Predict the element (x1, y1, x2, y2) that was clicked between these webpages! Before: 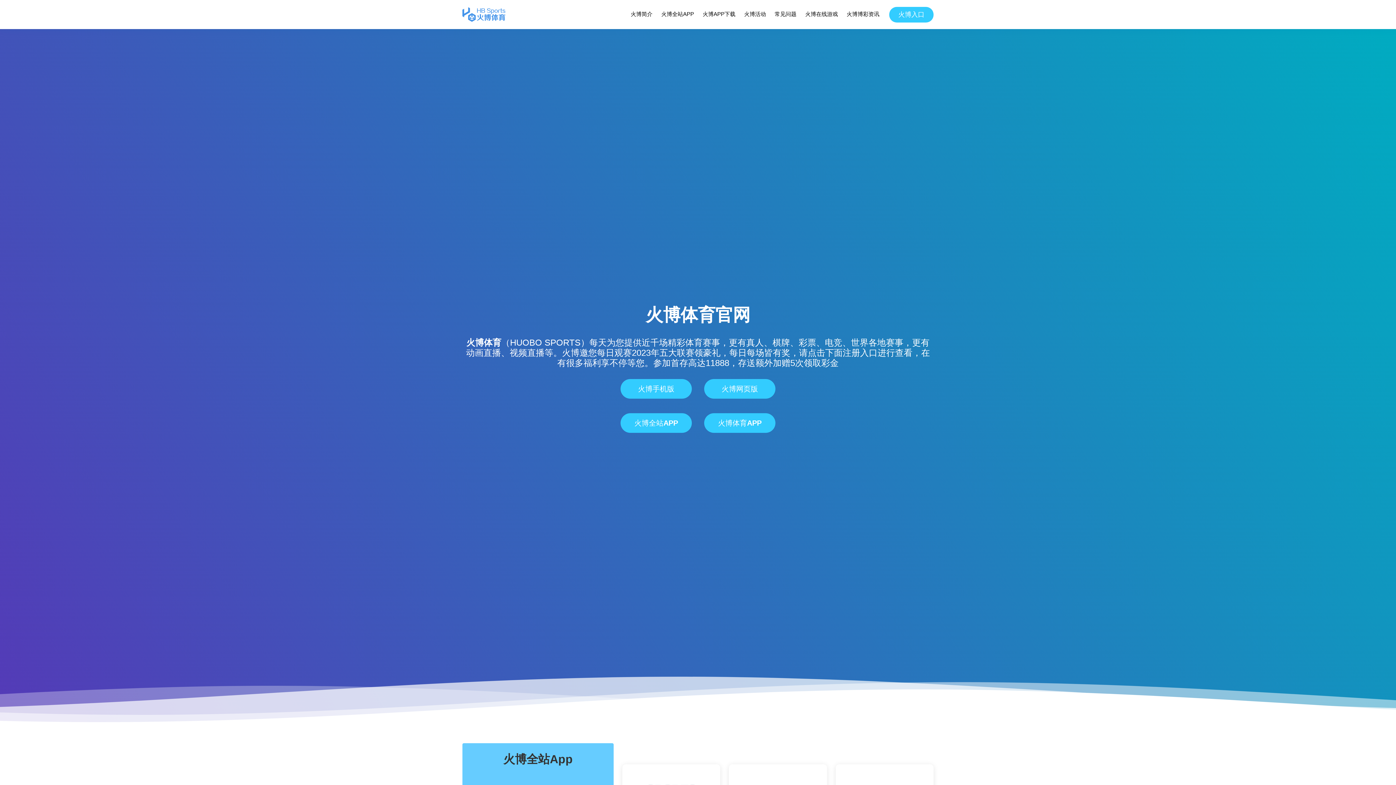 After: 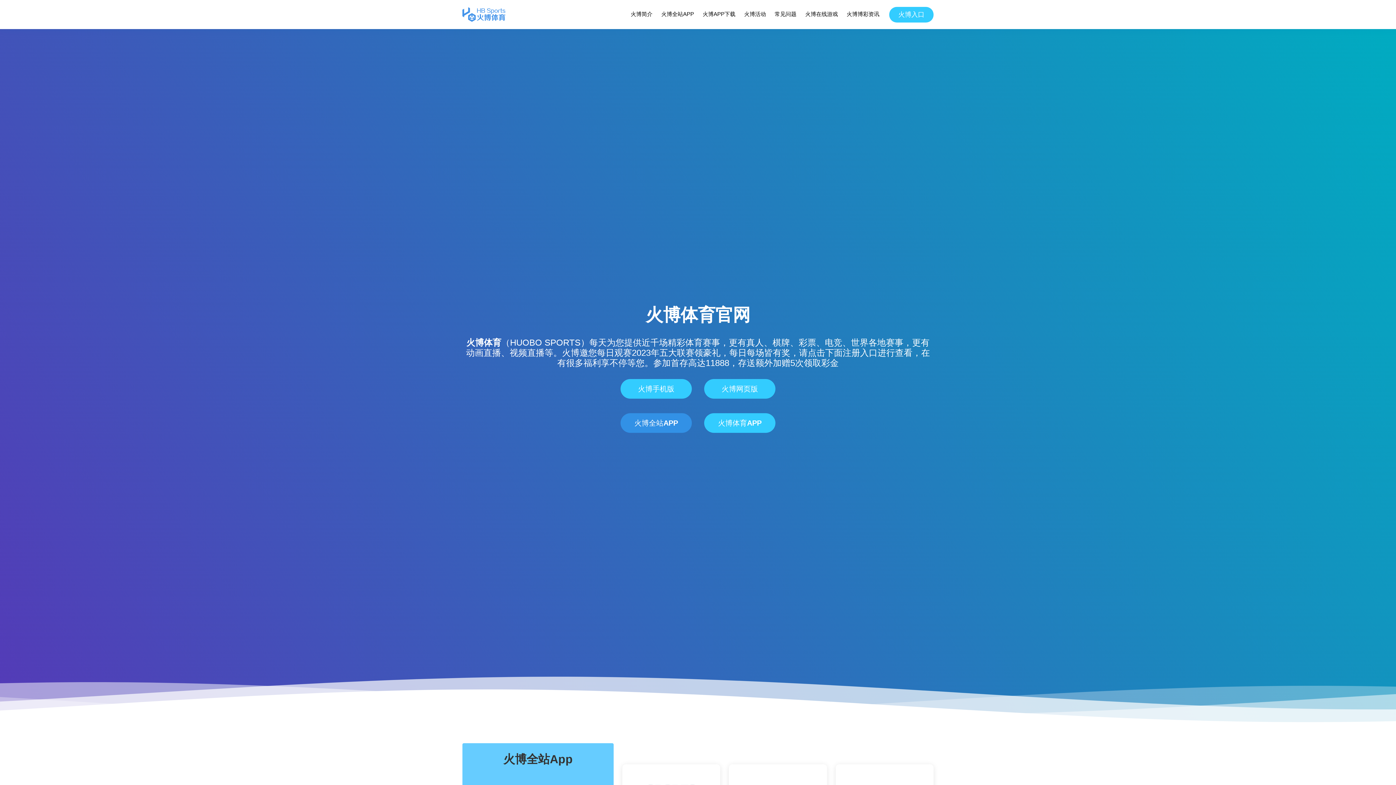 Action: label: 火博全站APP bbox: (620, 413, 692, 433)